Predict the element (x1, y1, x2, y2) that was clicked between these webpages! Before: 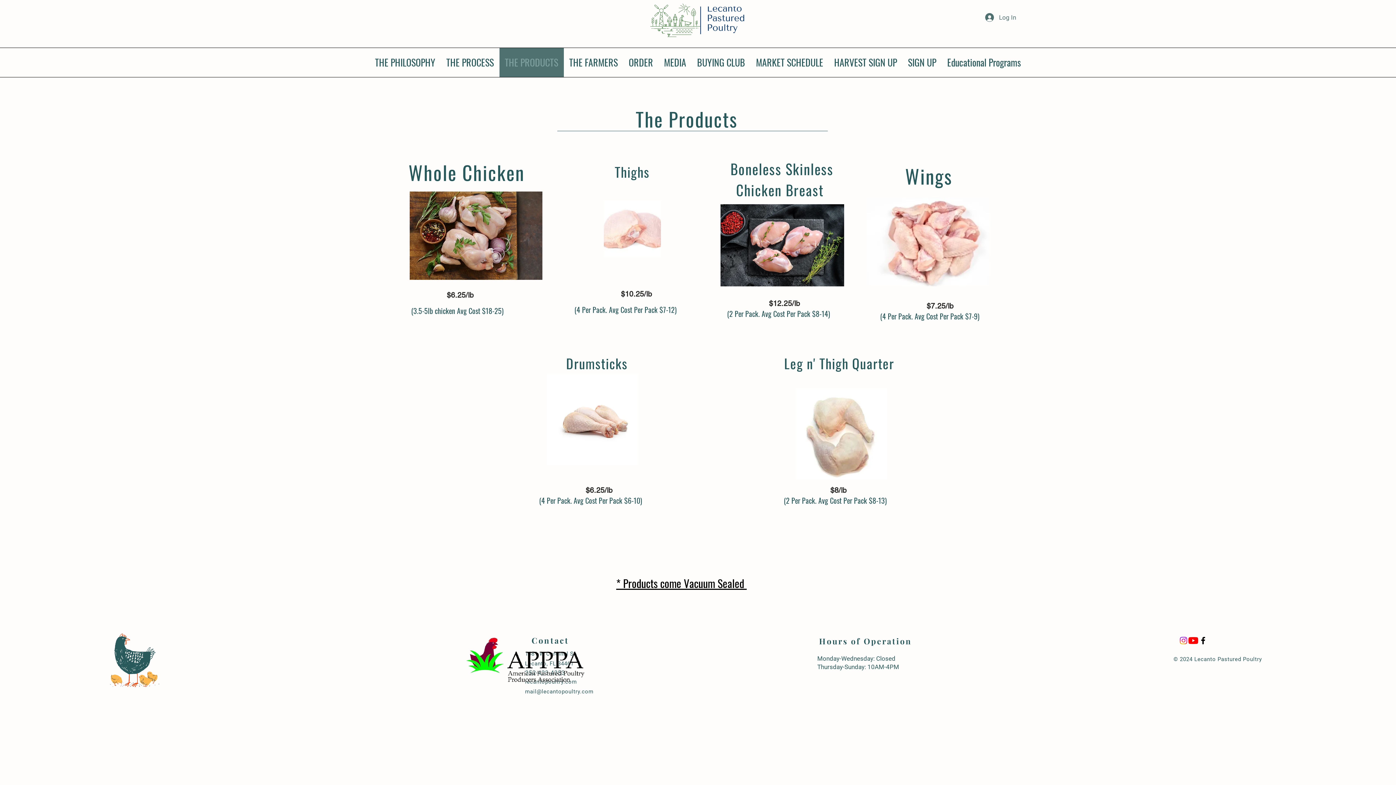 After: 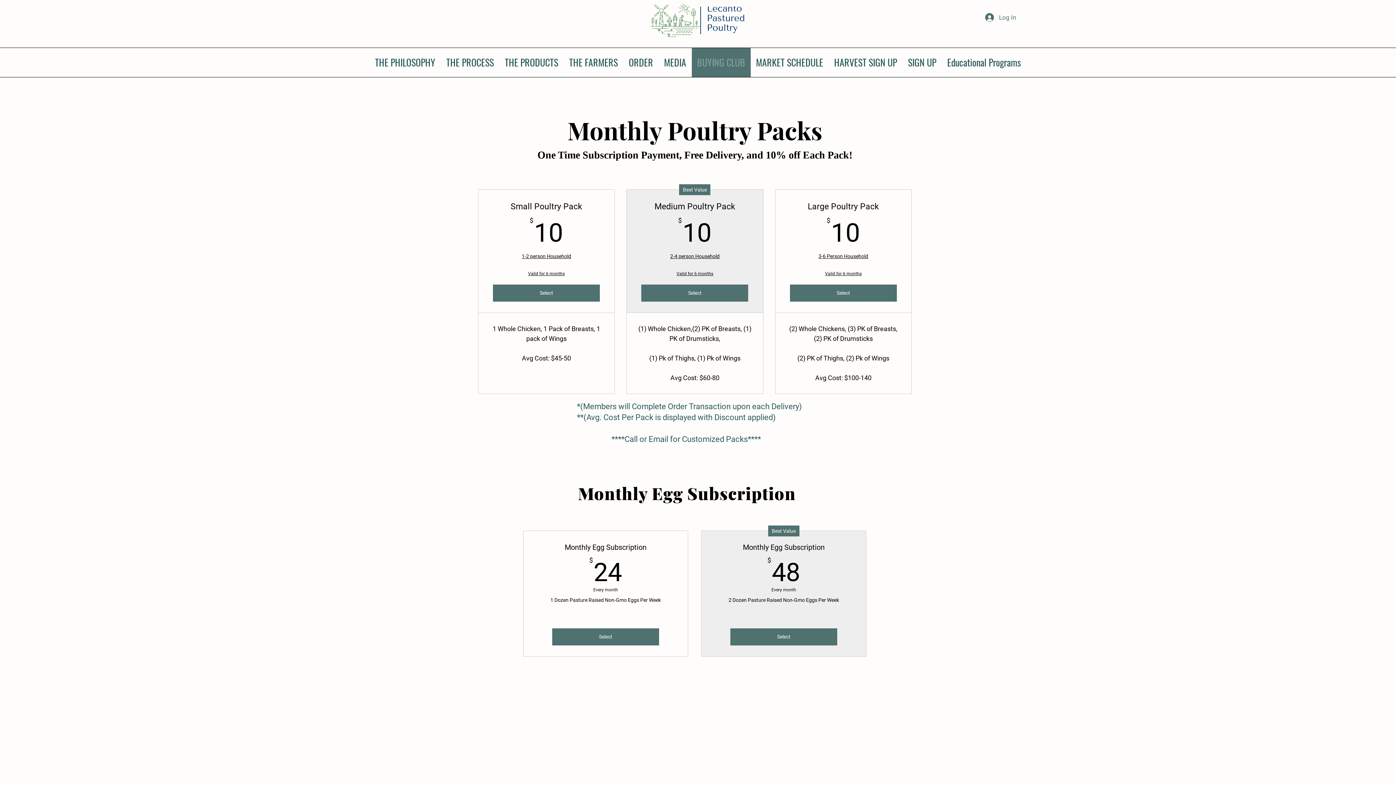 Action: bbox: (691, 48, 750, 77) label: BUYING CLUB